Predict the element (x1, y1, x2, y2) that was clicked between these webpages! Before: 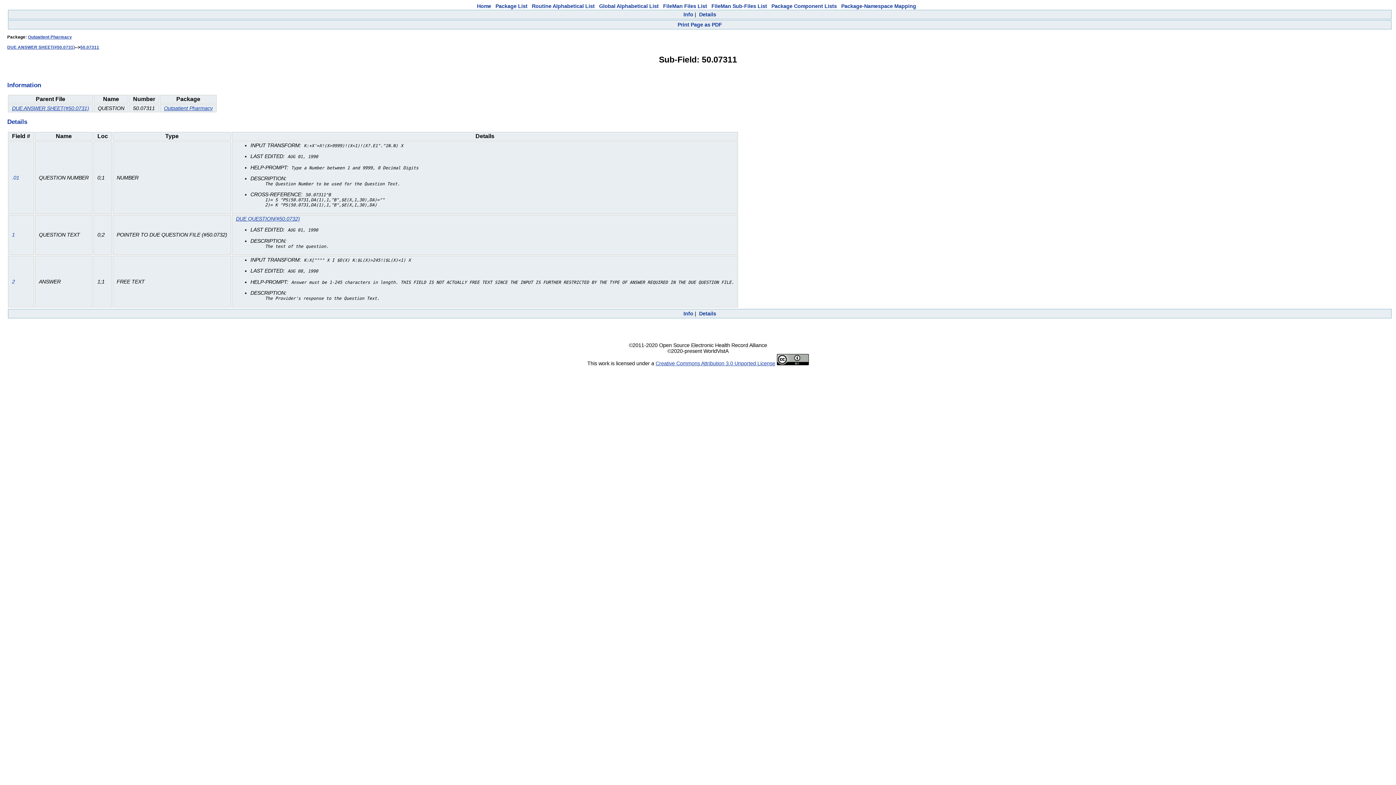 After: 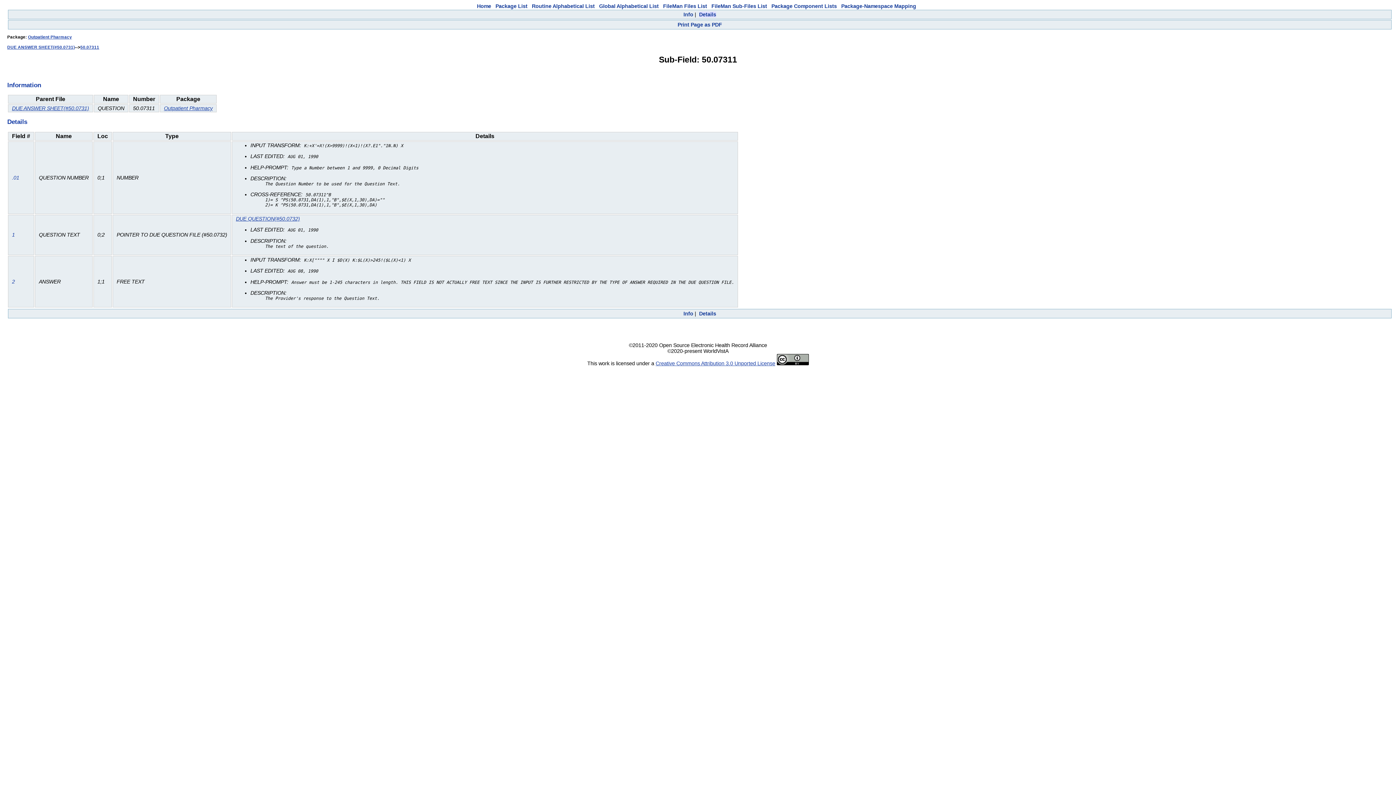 Action: bbox: (699, 11, 716, 17) label: Details